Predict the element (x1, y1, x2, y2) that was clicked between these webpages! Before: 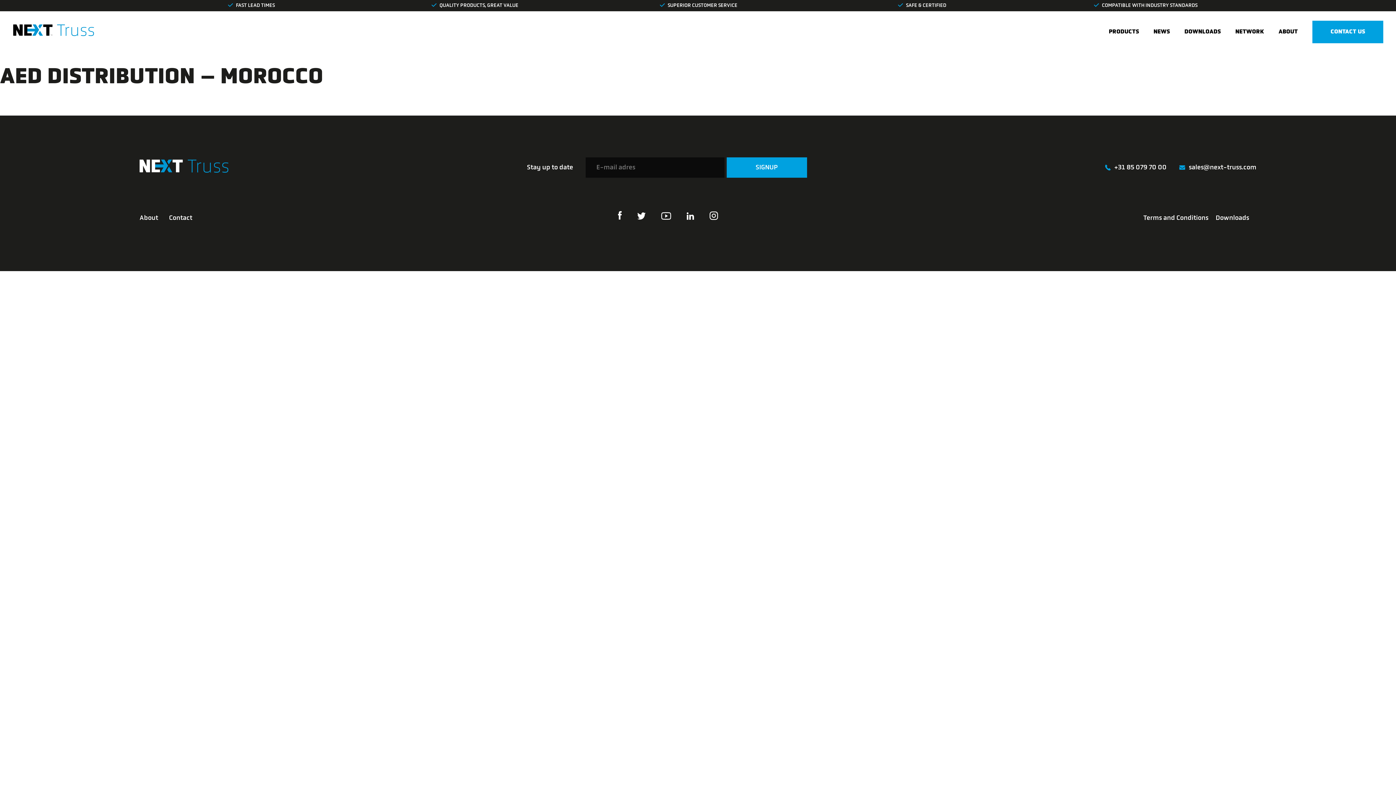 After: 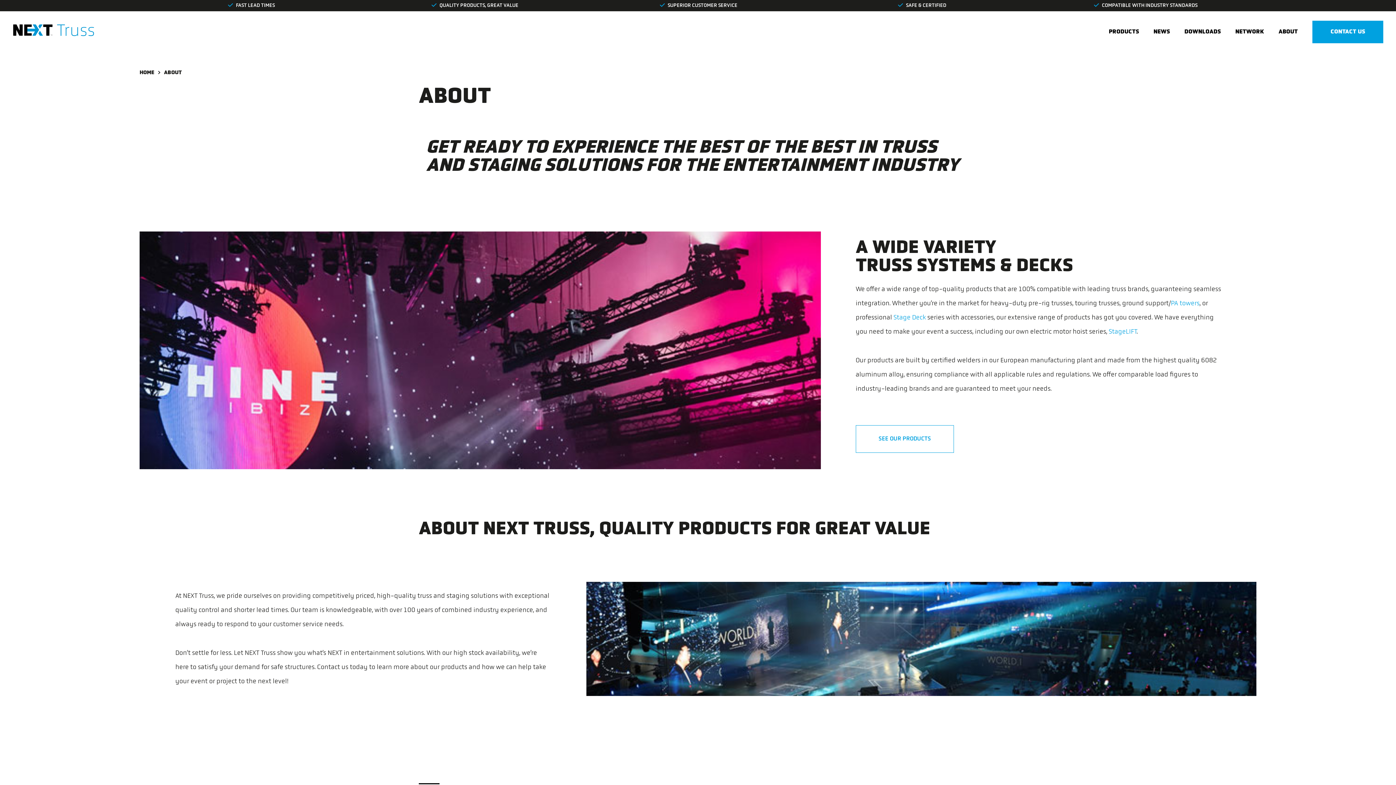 Action: bbox: (1278, 29, 1298, 34) label: ABOUT